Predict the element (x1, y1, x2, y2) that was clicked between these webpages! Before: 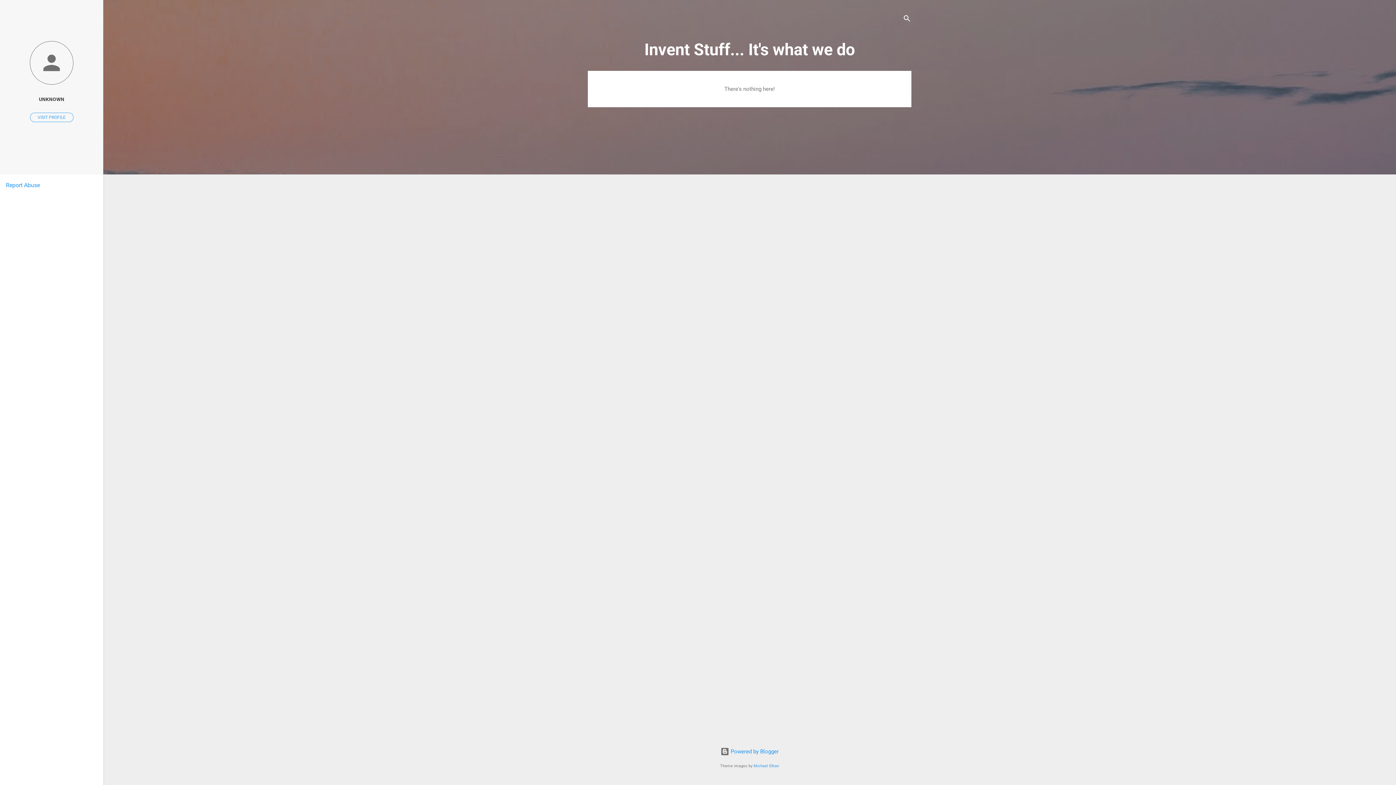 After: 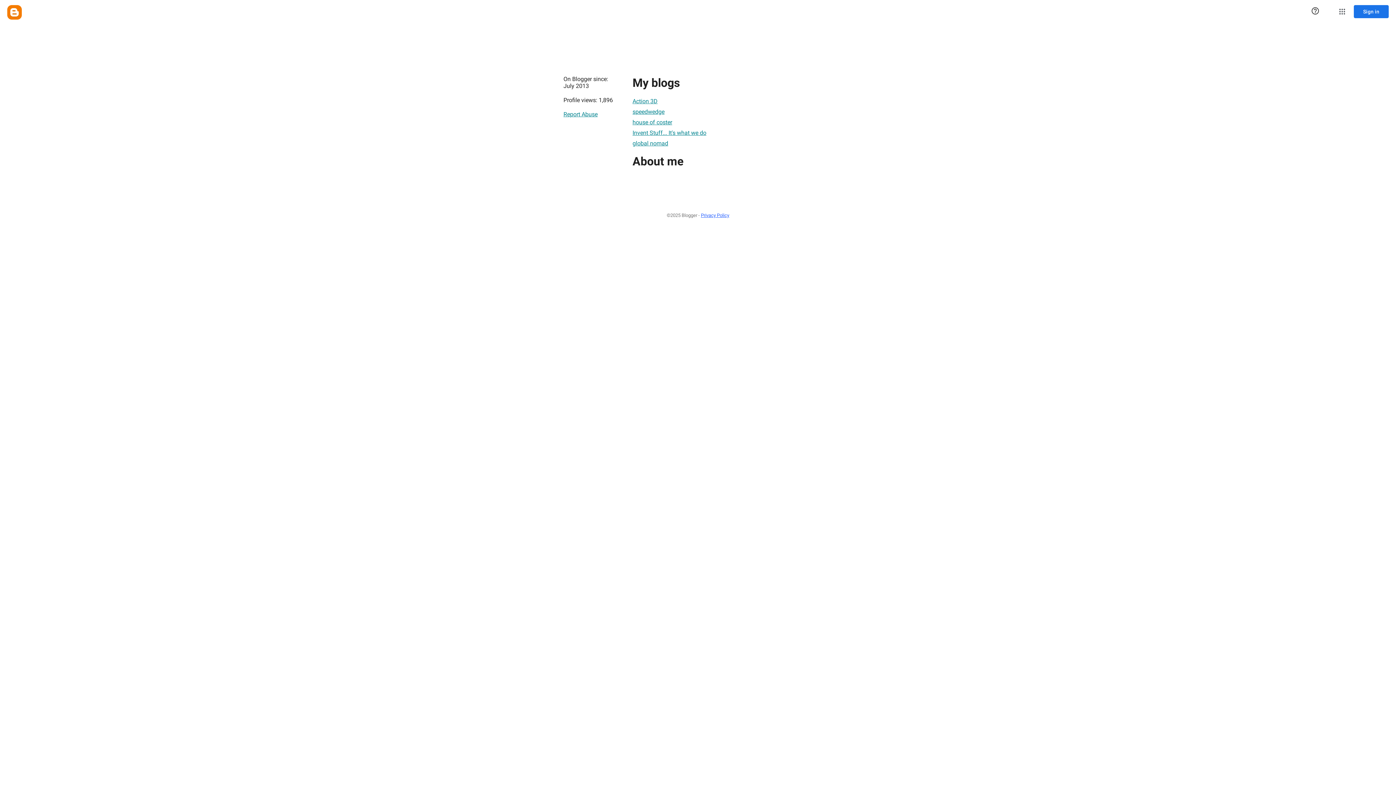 Action: bbox: (30, 112, 73, 122) label: VISIT PROFILE